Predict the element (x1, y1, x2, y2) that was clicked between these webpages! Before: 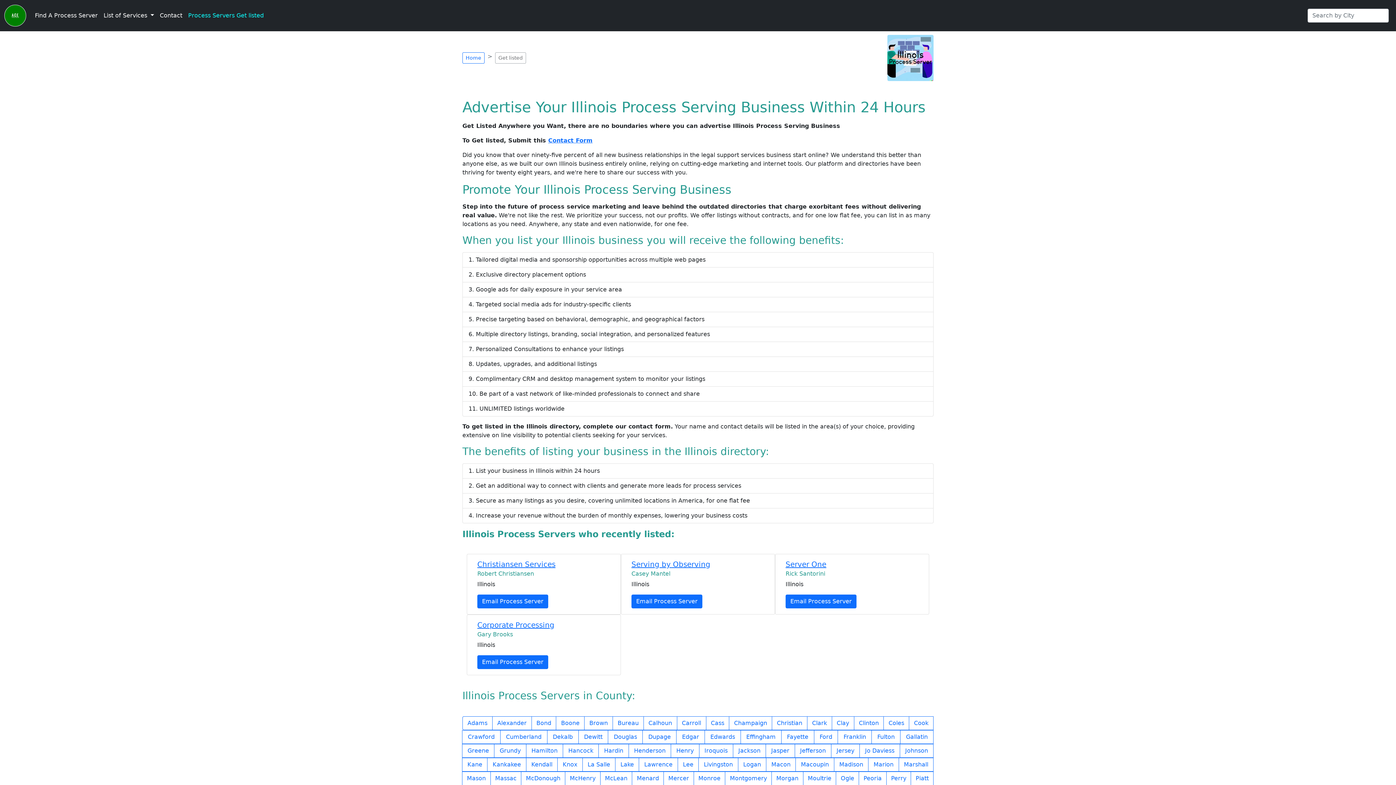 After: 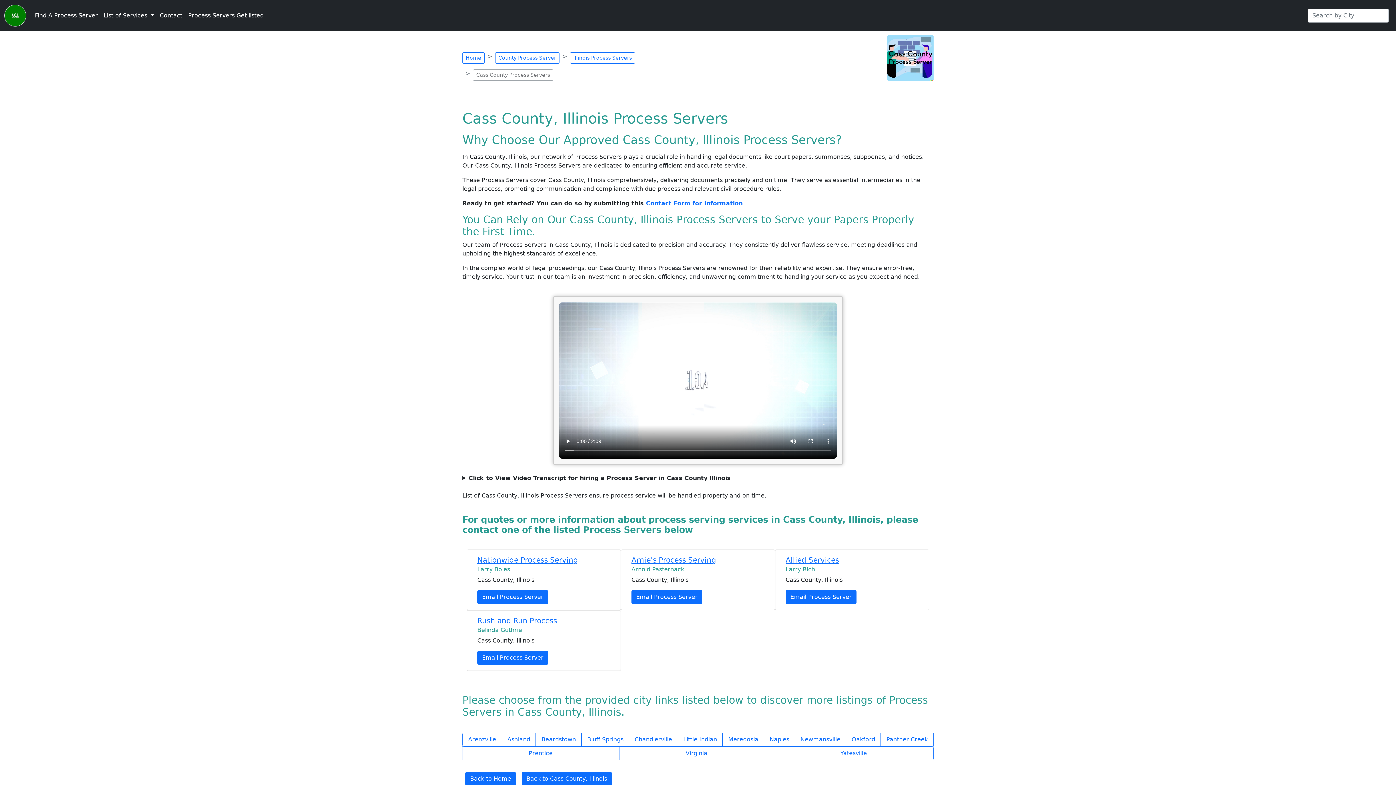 Action: bbox: (706, 716, 729, 730) label: Cass